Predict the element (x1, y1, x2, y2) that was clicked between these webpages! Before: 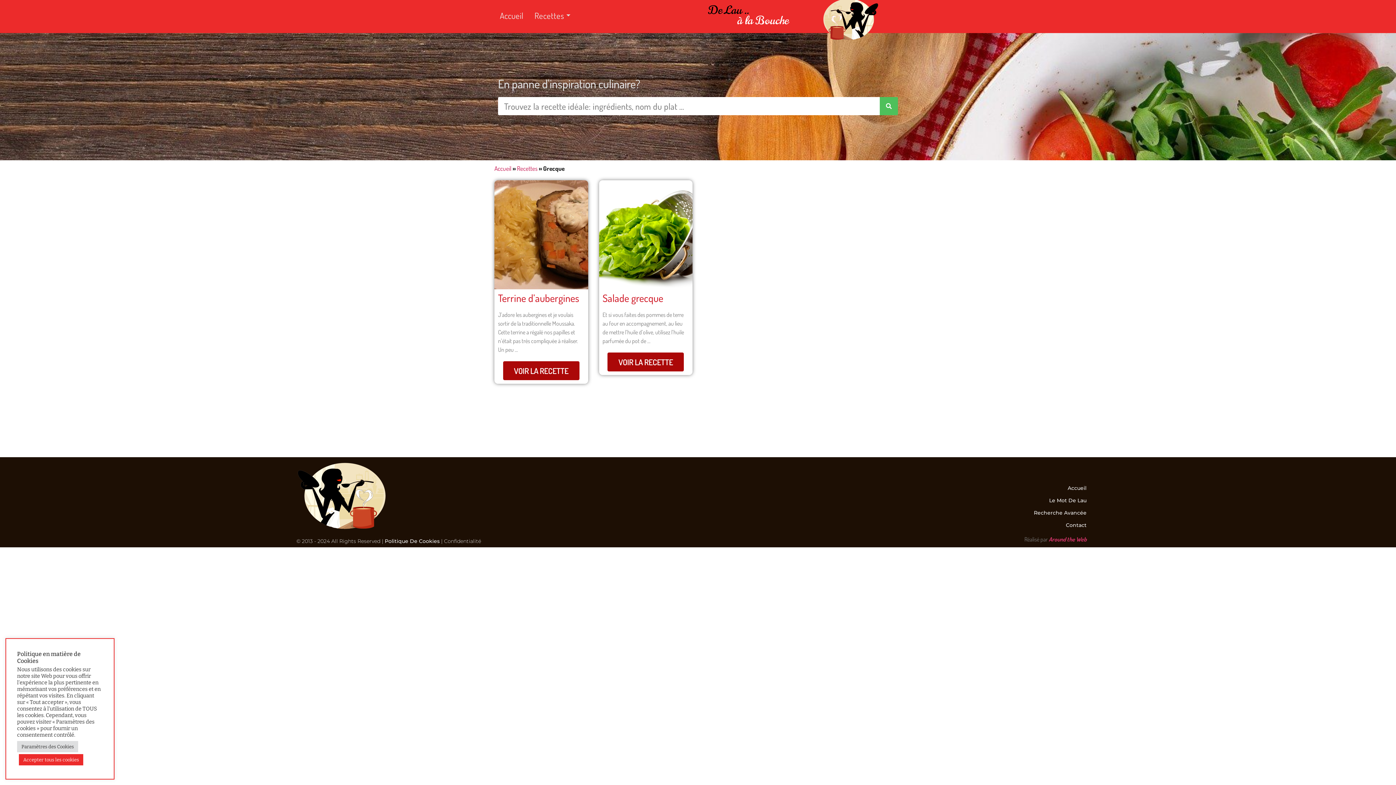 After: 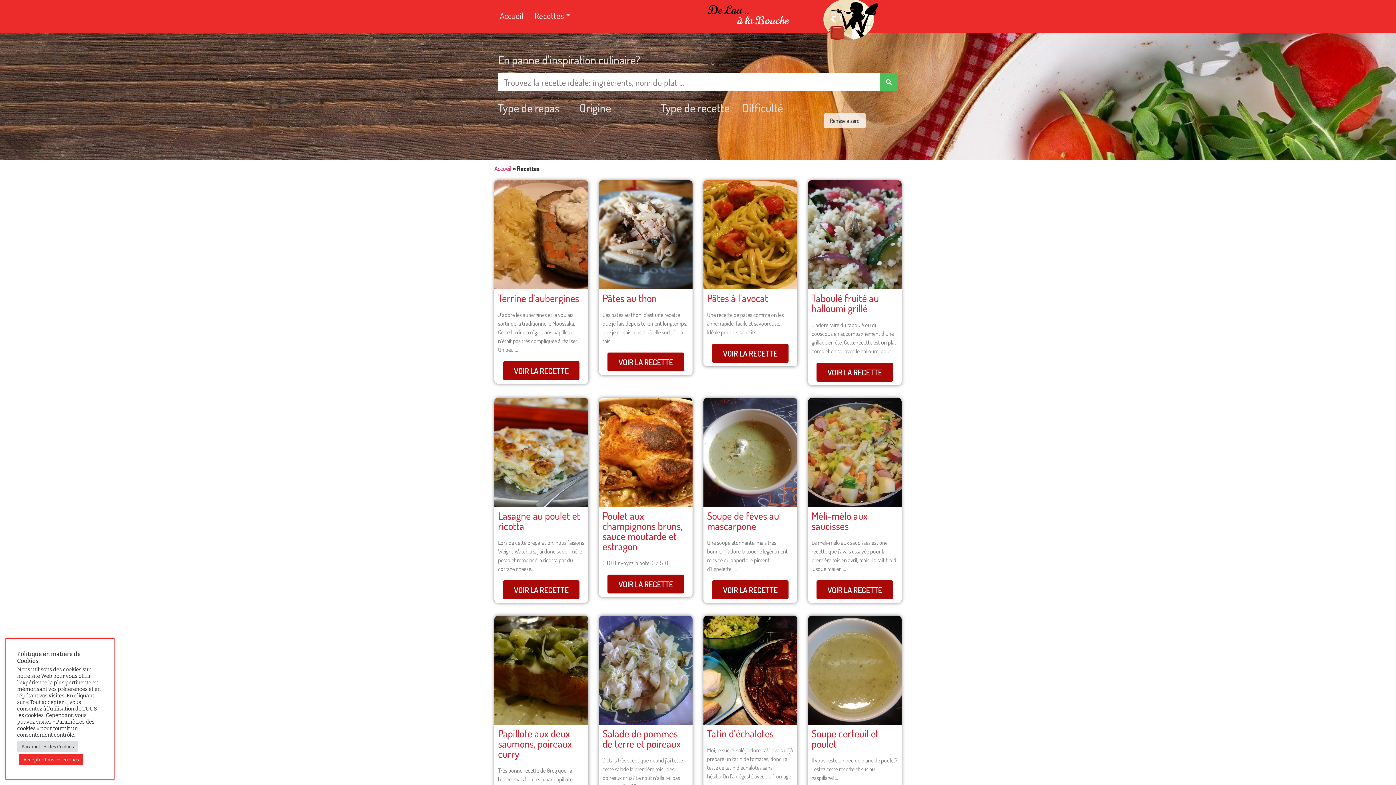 Action: bbox: (517, 164, 537, 172) label: Recettes